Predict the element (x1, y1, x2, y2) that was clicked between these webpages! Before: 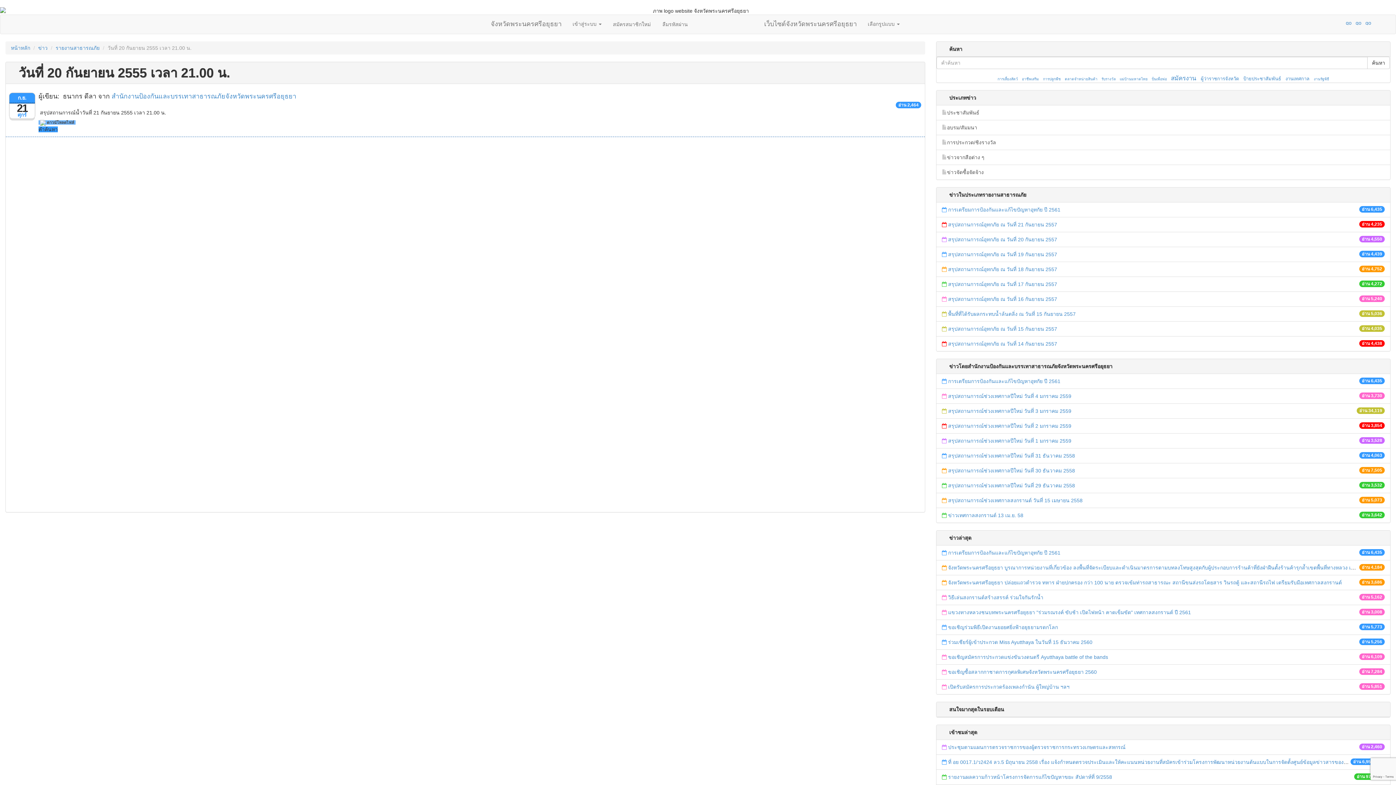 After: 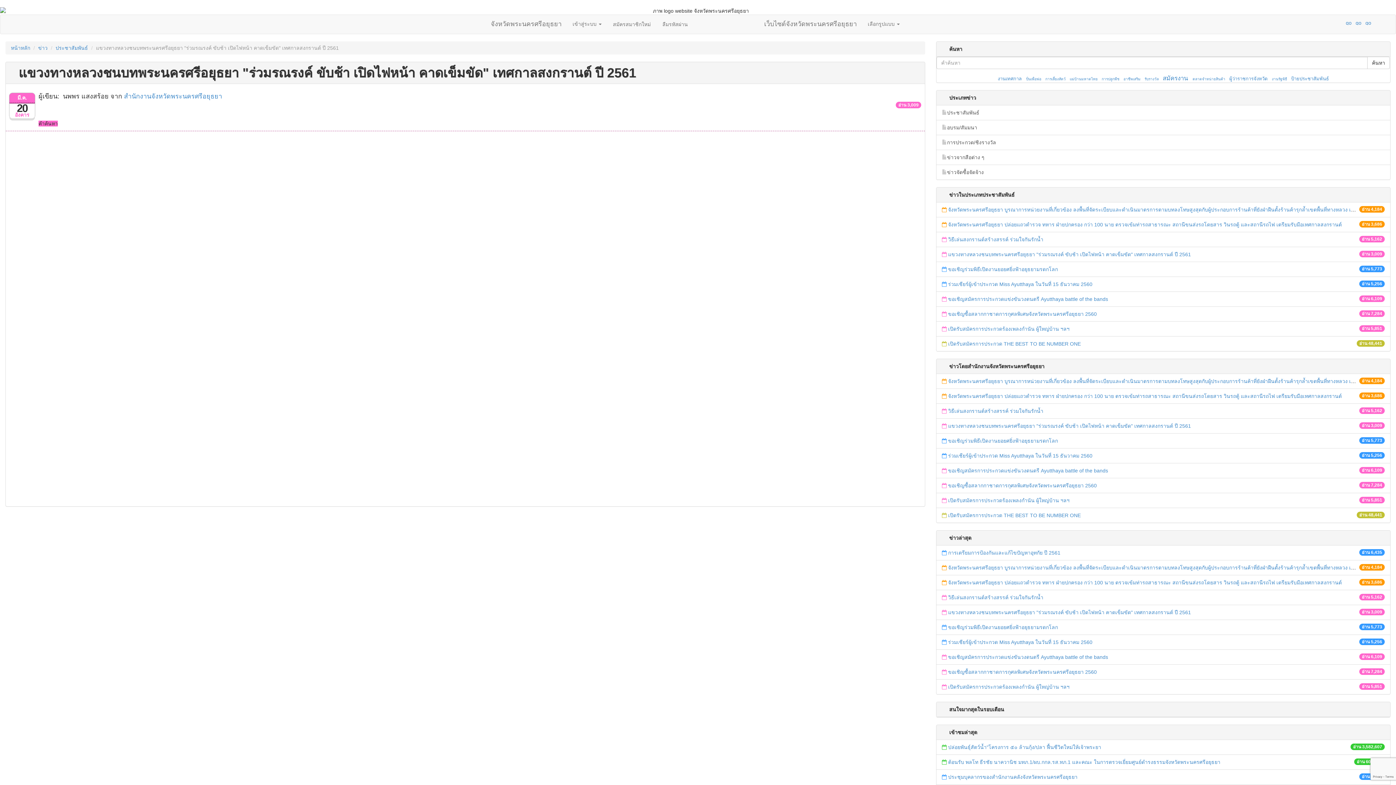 Action: bbox: (948, 609, 1191, 615) label: แขวงทางหลวงชนบทพระนครศรีอยุธยา "ร่วมรณรงค์ ขับช้า เปิดไฟหน้า คาดเข็มขัด" เทศกาลสงกรานต์ ปี 2561